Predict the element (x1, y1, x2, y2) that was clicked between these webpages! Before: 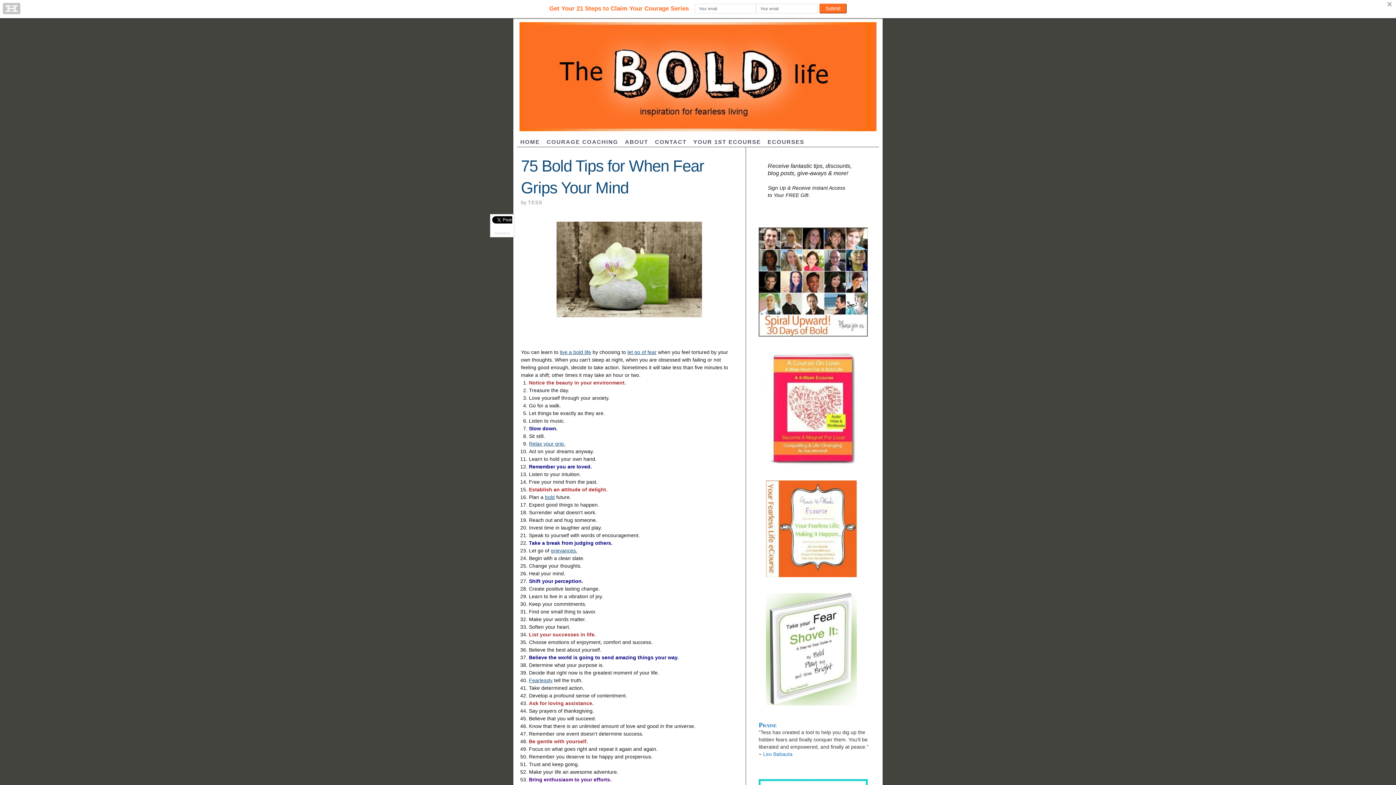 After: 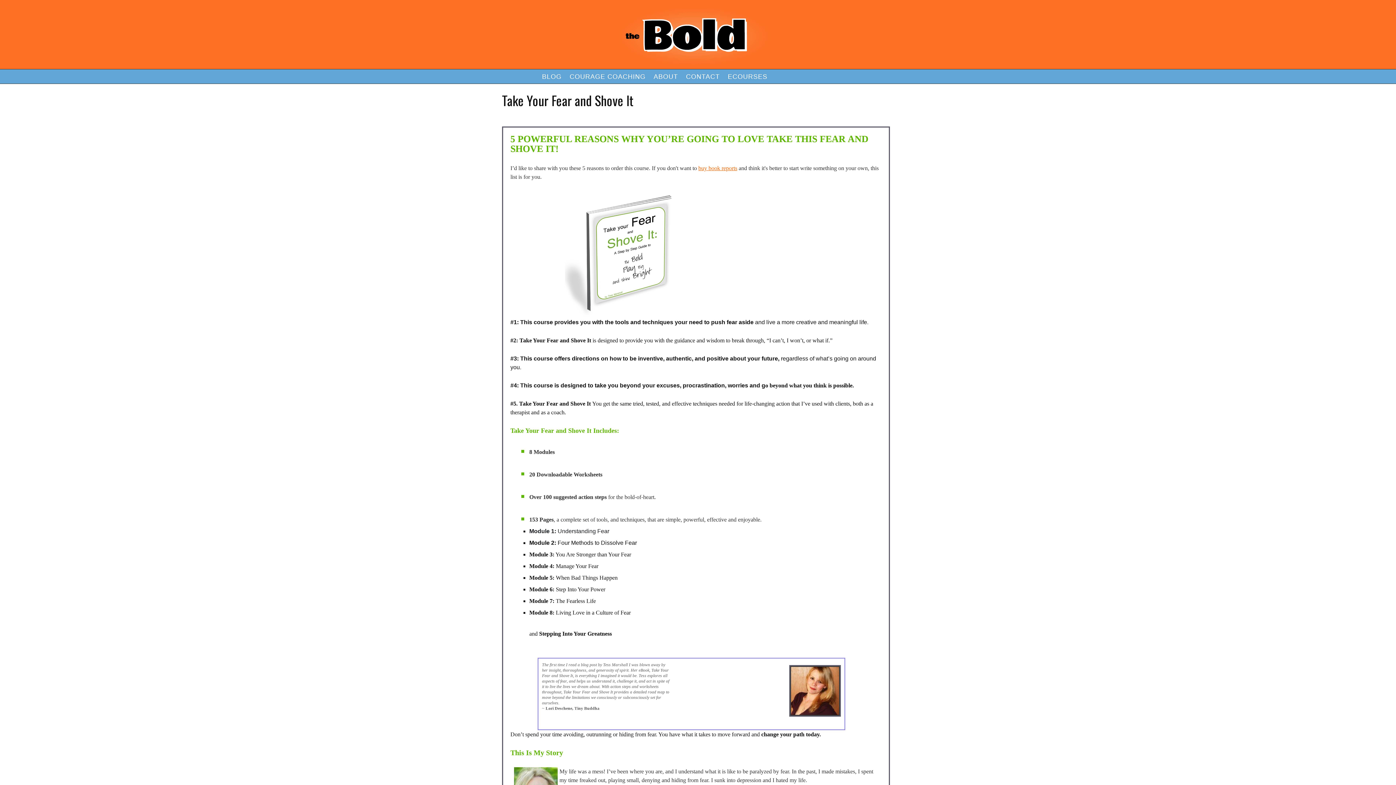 Action: bbox: (766, 701, 857, 706)